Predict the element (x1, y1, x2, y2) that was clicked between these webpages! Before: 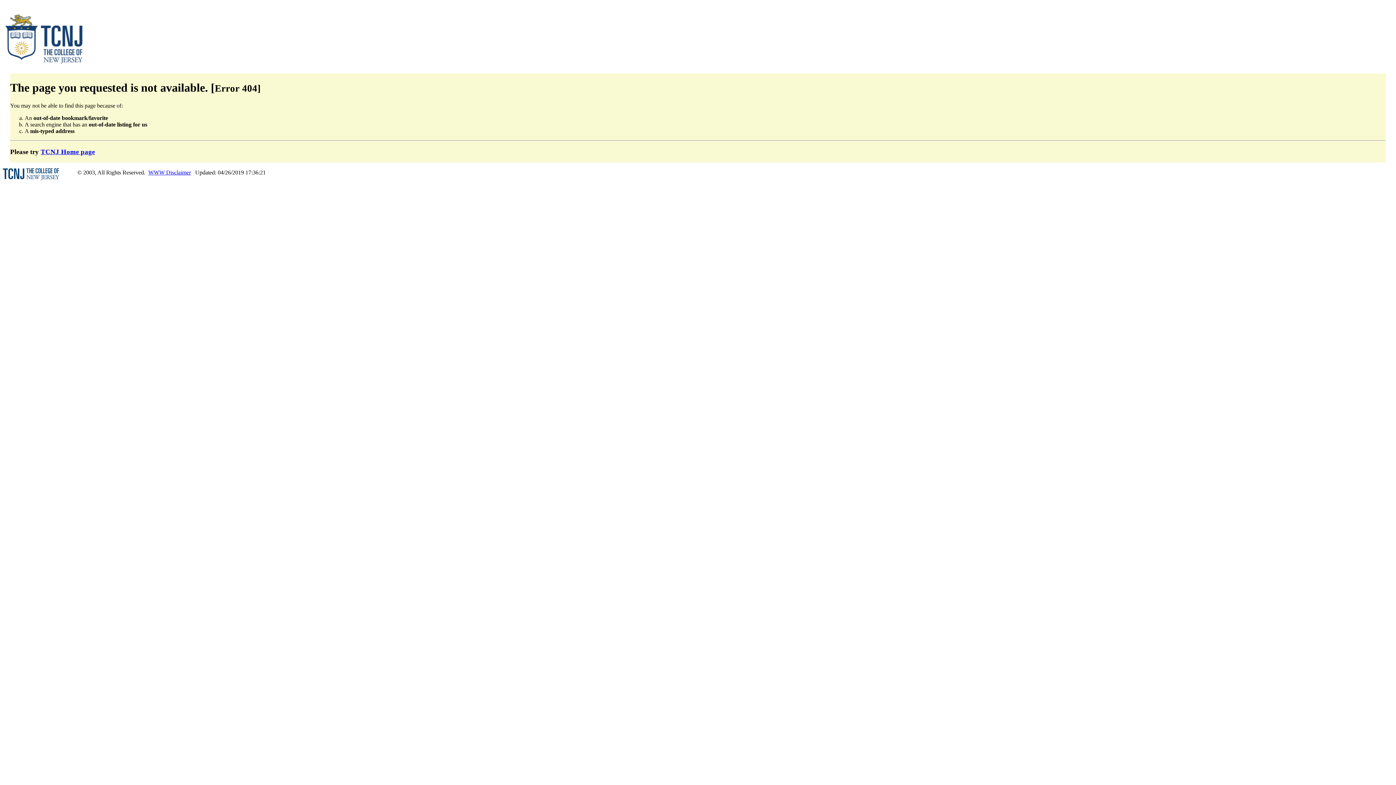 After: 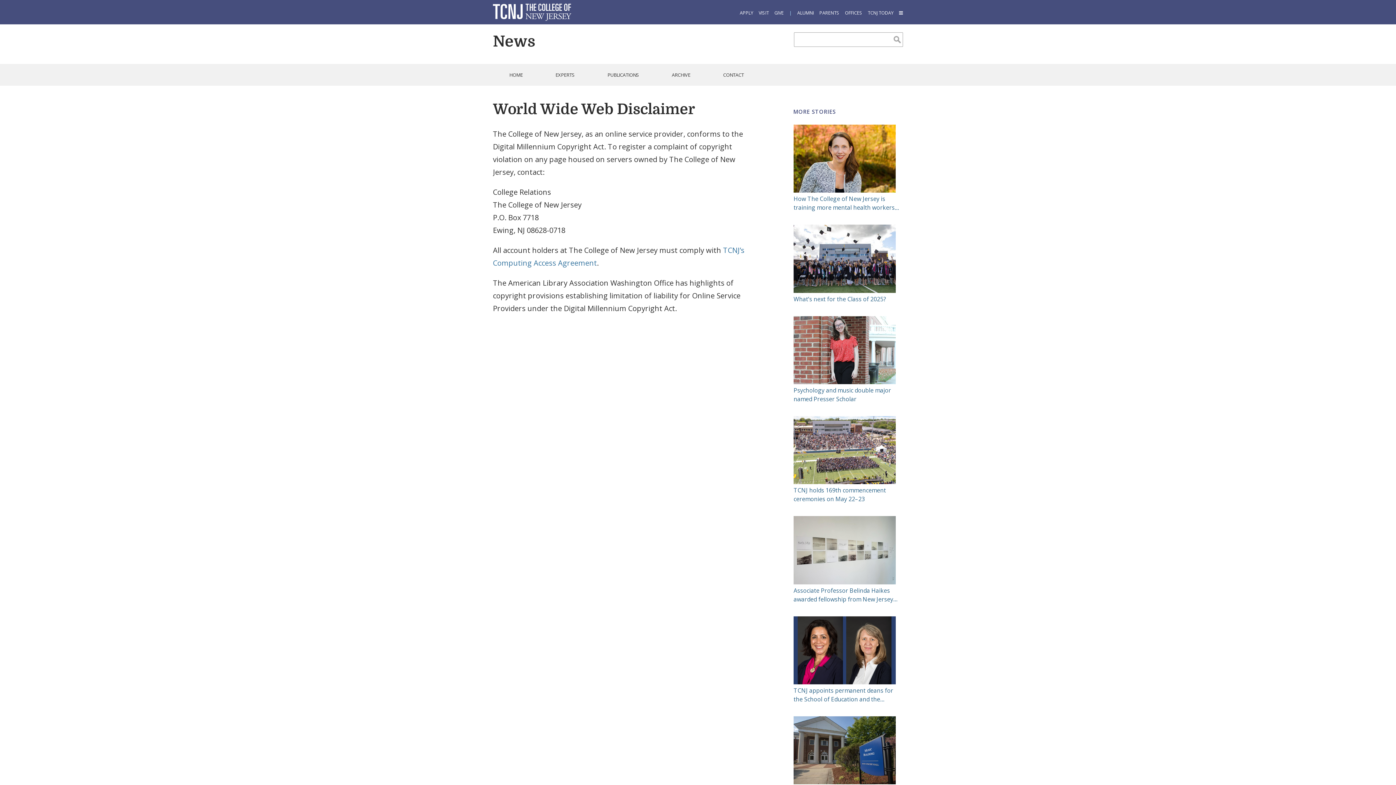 Action: label: WWW Disclaimer bbox: (148, 169, 190, 175)